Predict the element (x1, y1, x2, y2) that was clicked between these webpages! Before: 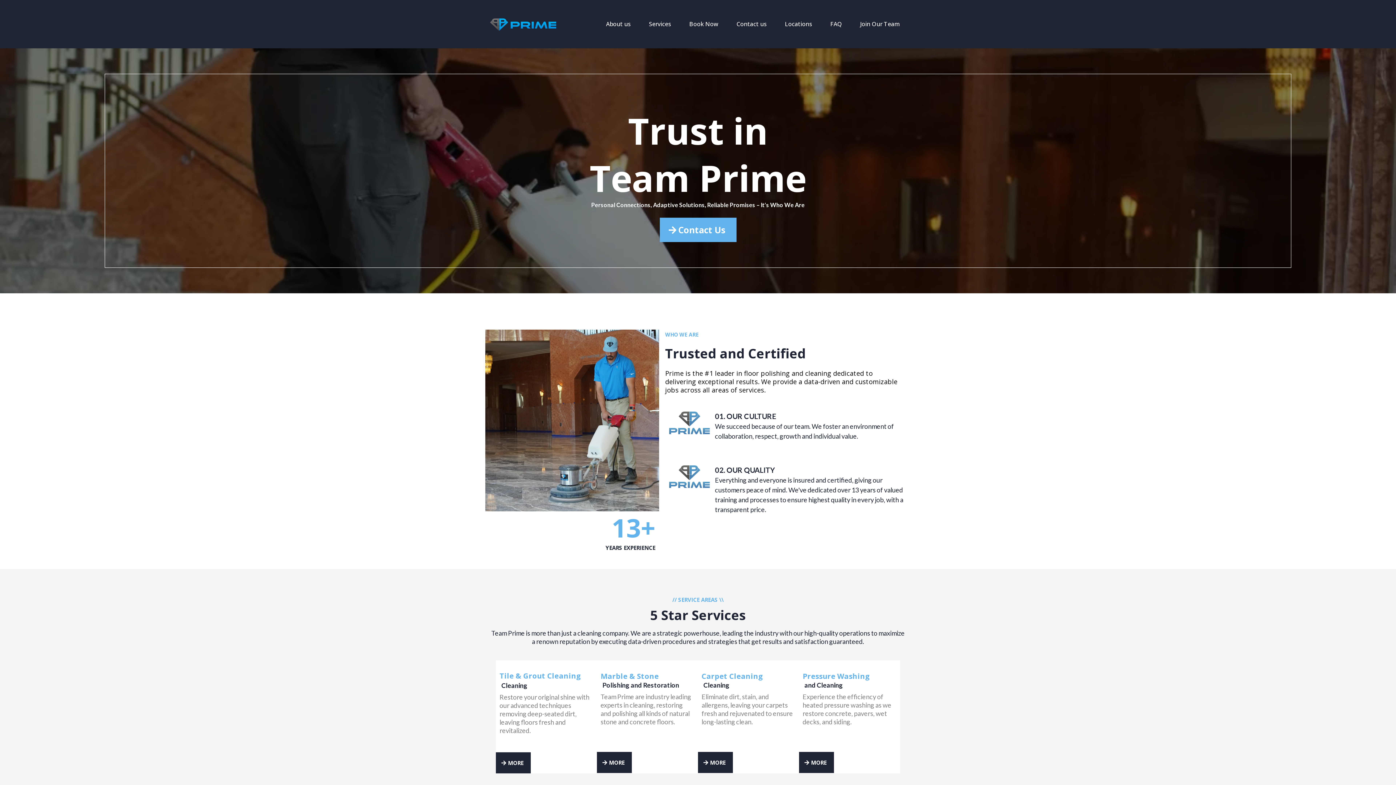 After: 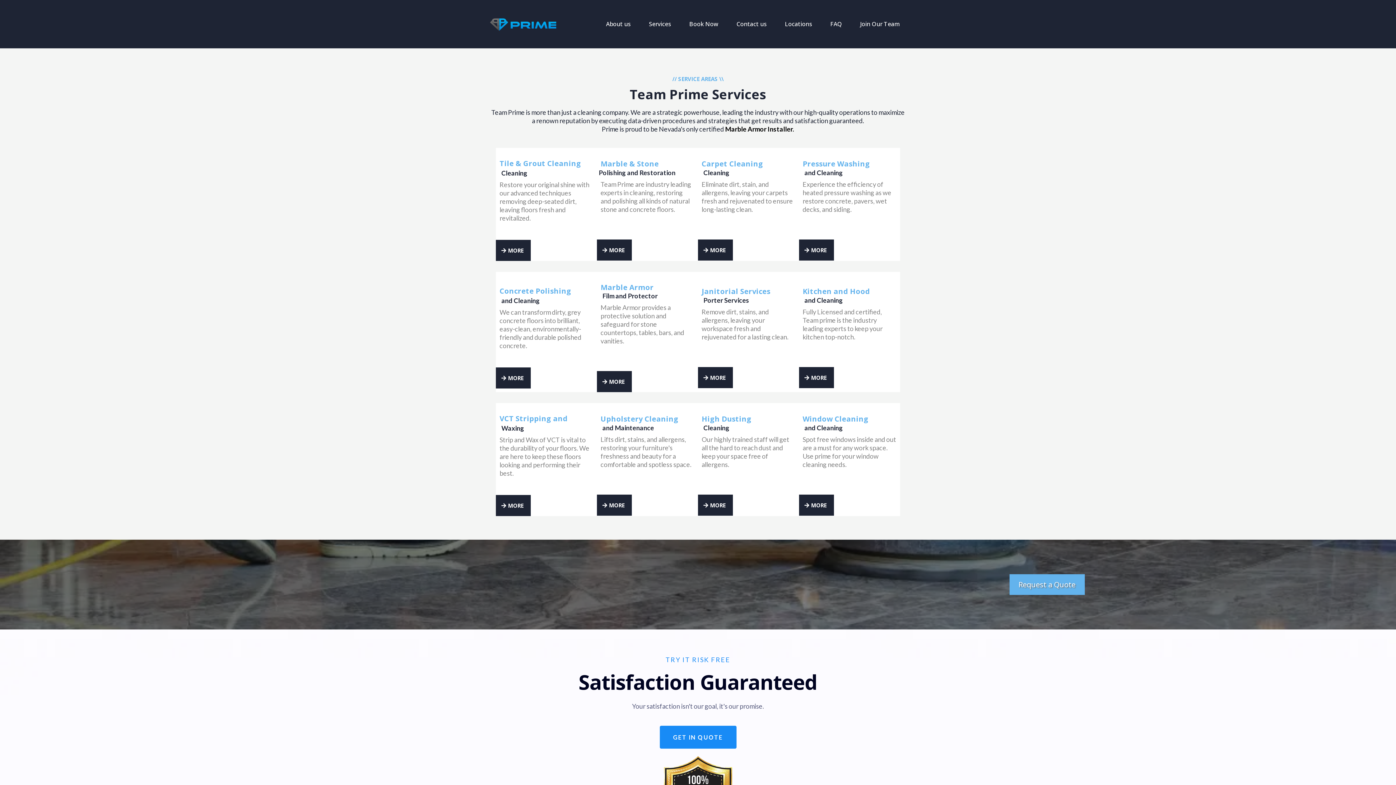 Action: bbox: (640, 18, 680, 29) label: Services